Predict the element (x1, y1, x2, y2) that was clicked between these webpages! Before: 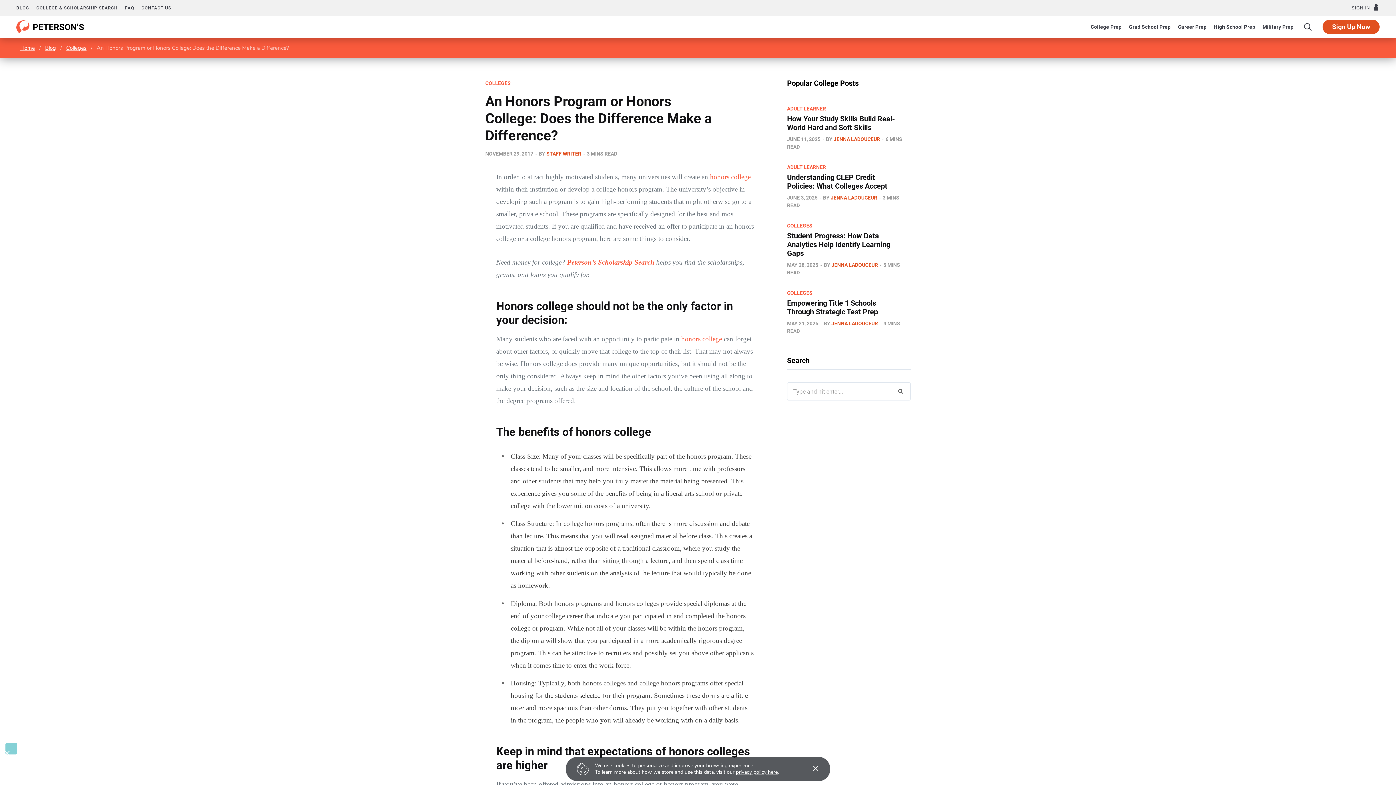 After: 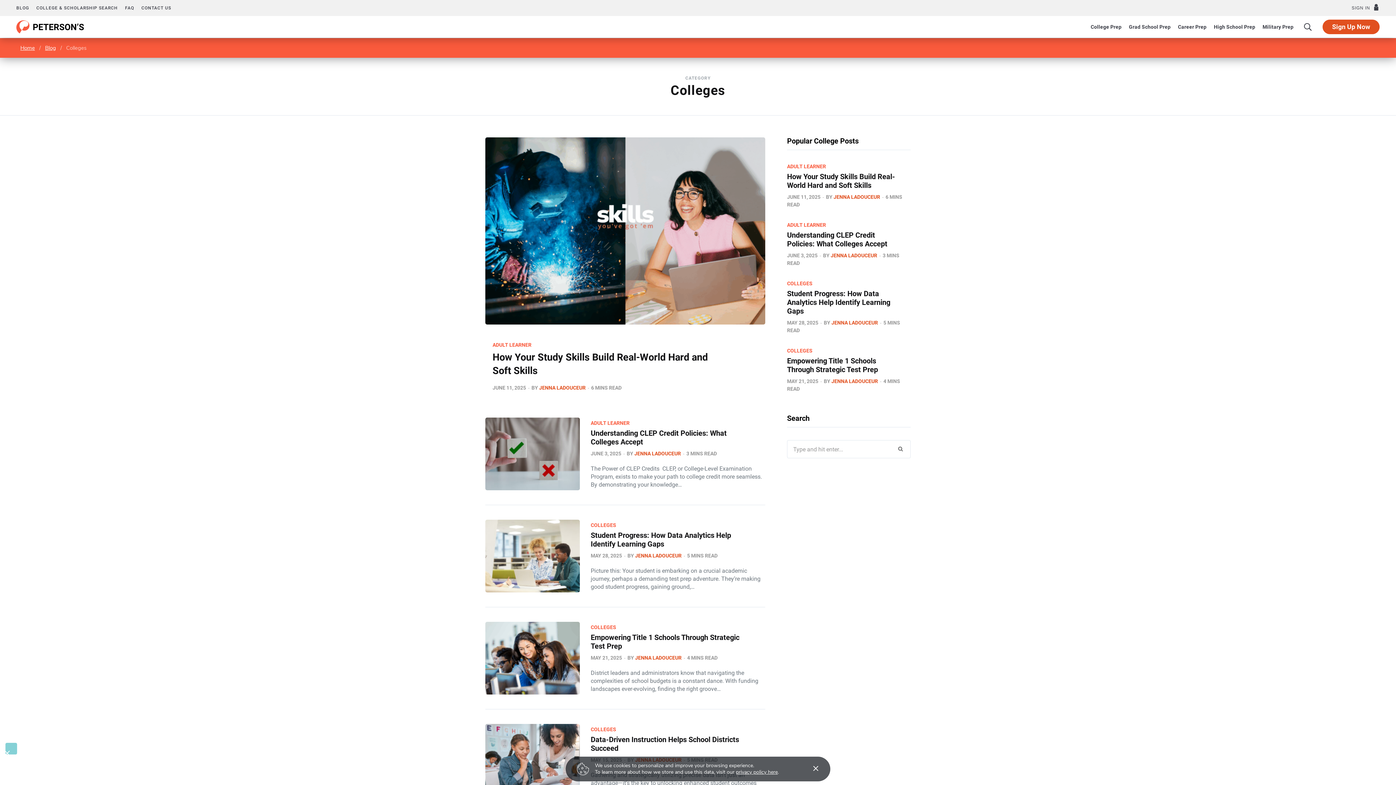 Action: bbox: (787, 290, 812, 296) label: COLLEGES